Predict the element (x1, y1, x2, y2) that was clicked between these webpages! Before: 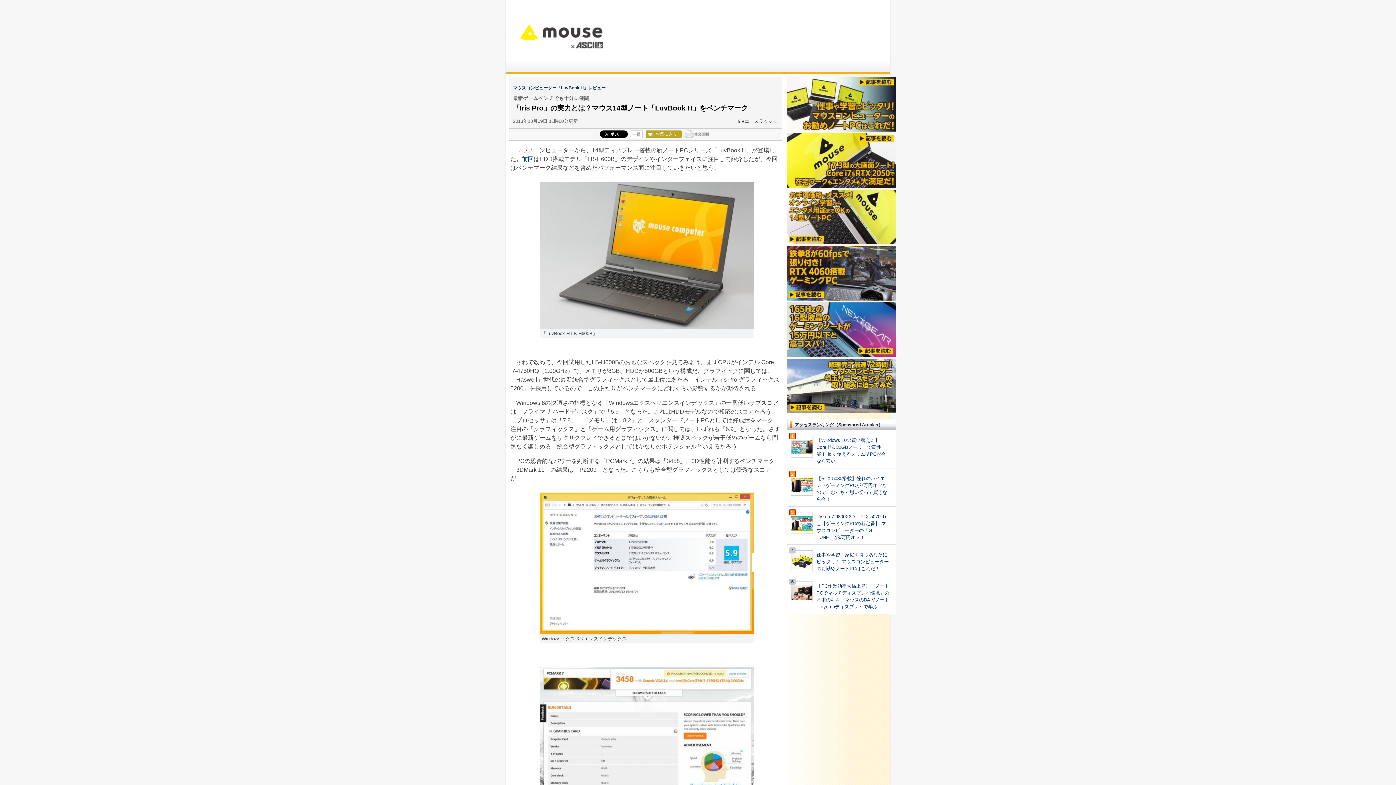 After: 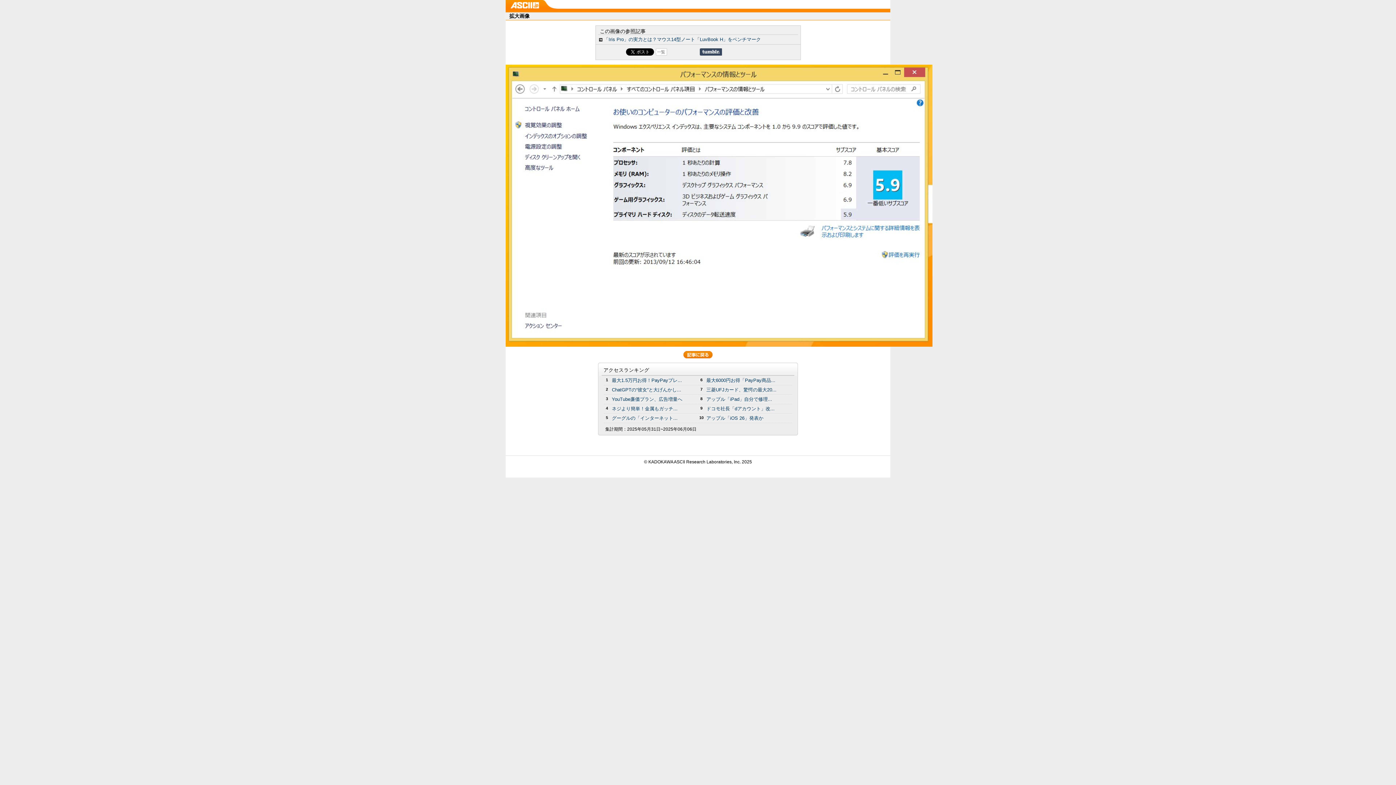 Action: bbox: (540, 560, 754, 566)